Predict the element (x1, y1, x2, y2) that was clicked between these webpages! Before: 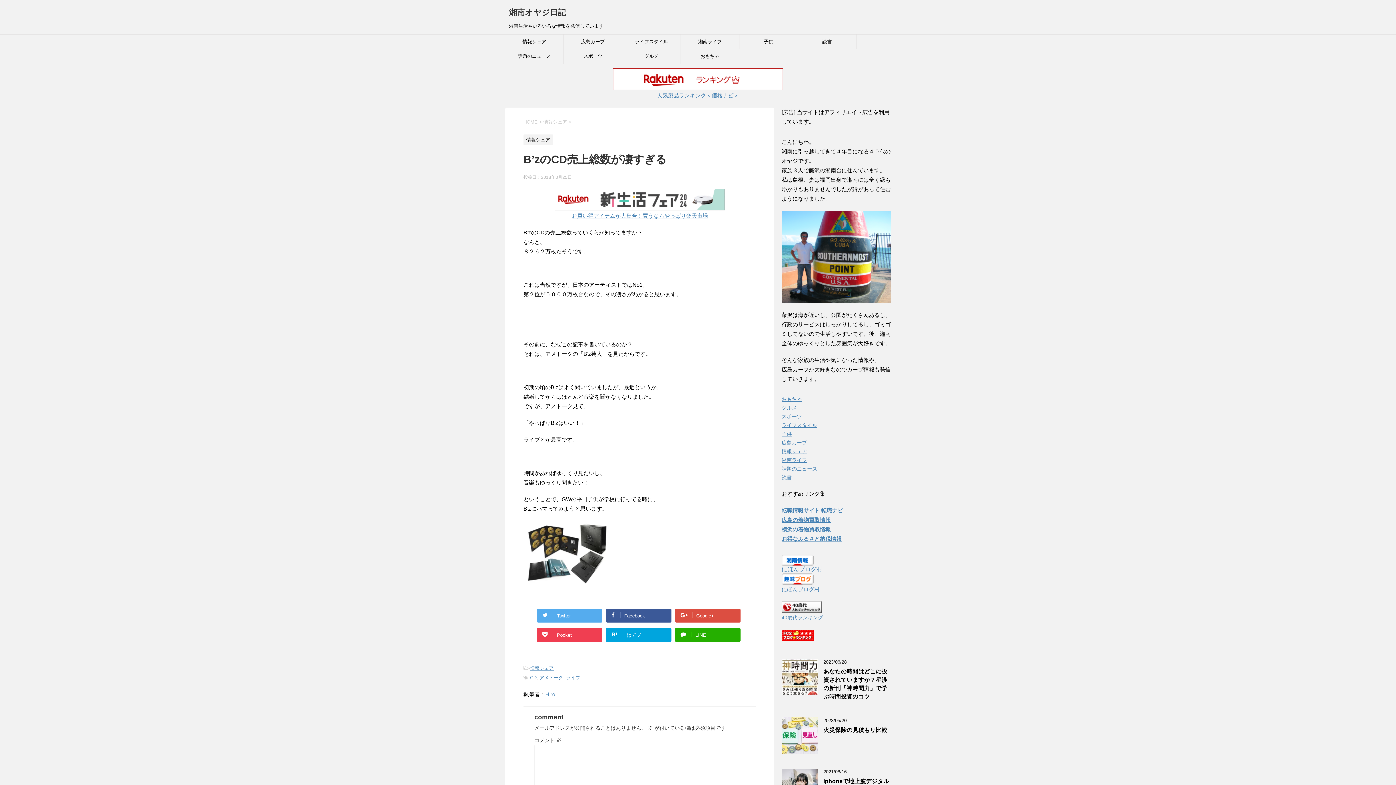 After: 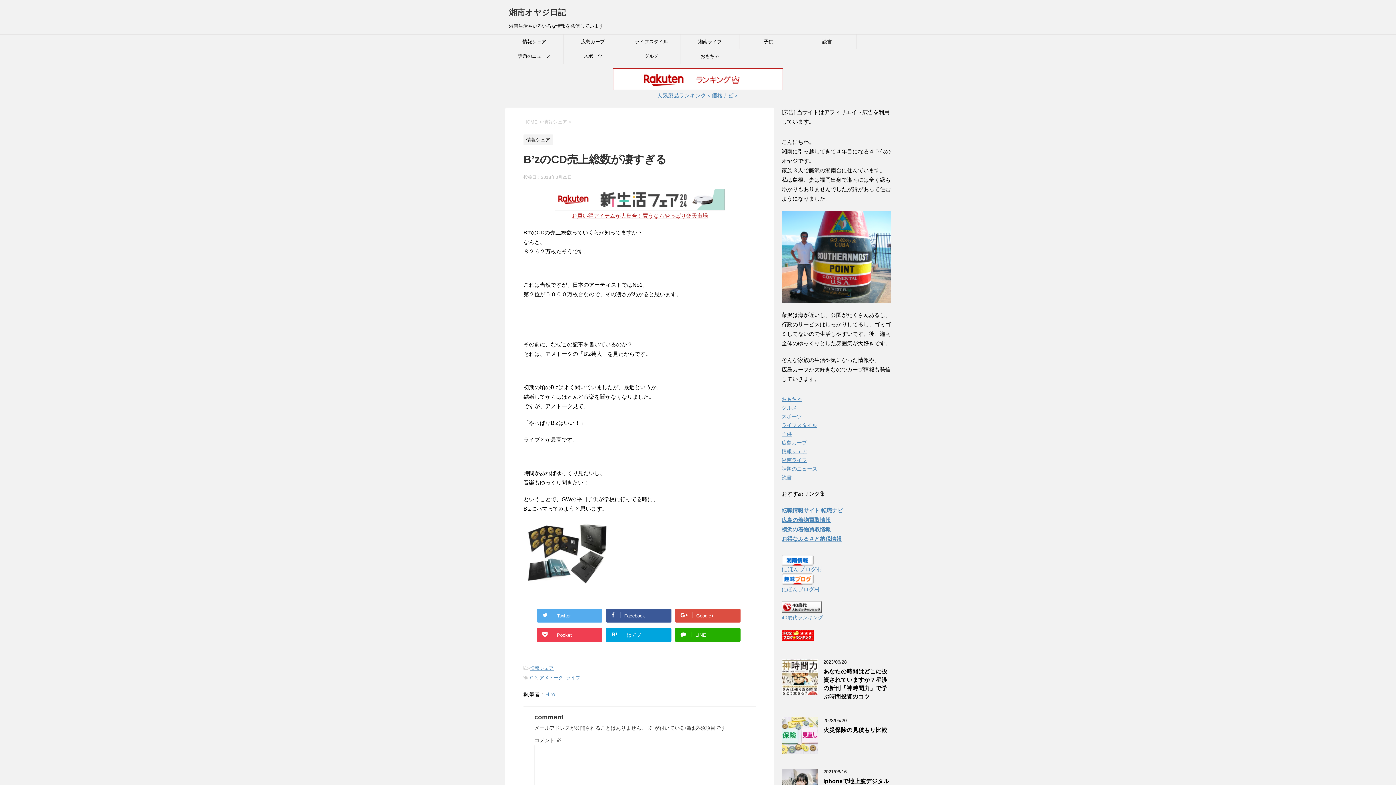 Action: label: お買い得アイテムが大集合！買うならやっぱり楽天市場 bbox: (571, 212, 708, 218)